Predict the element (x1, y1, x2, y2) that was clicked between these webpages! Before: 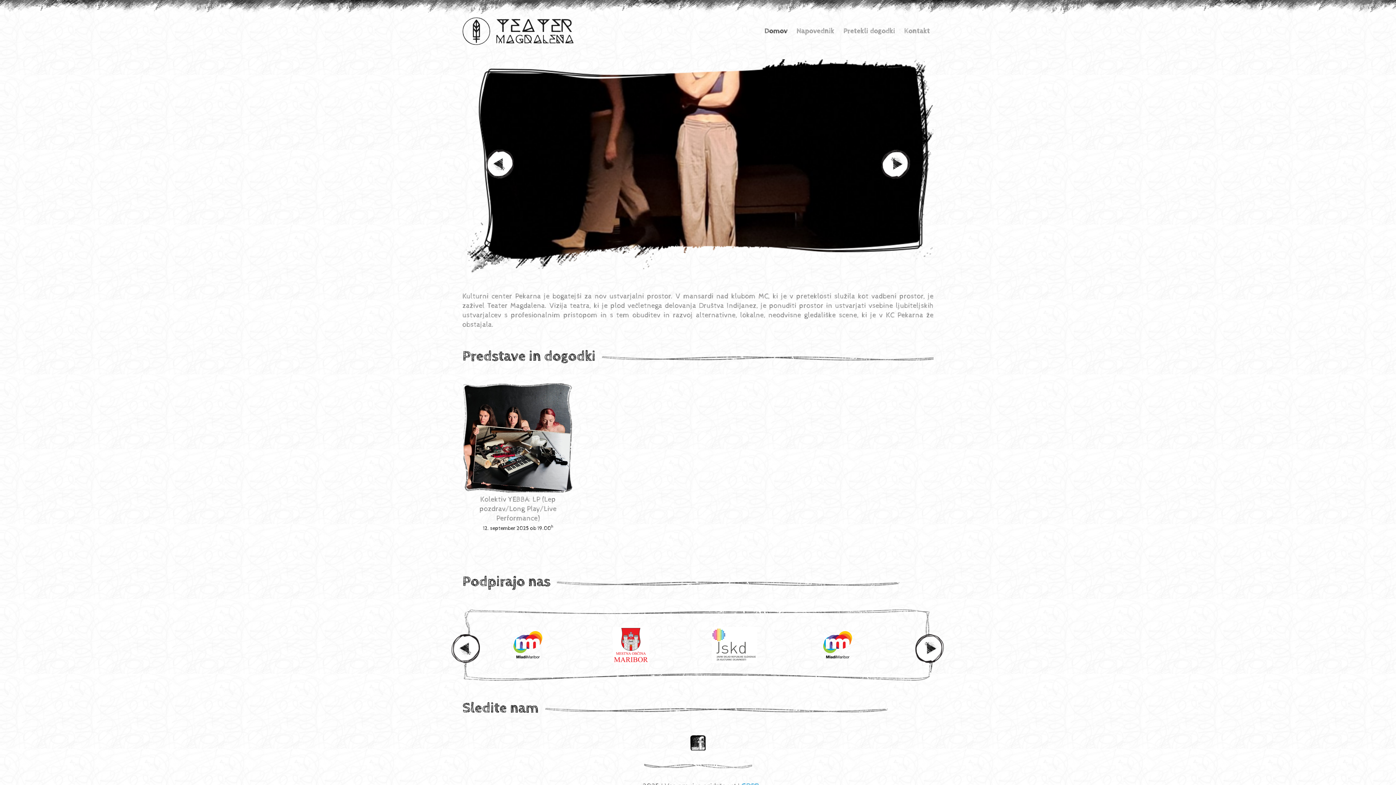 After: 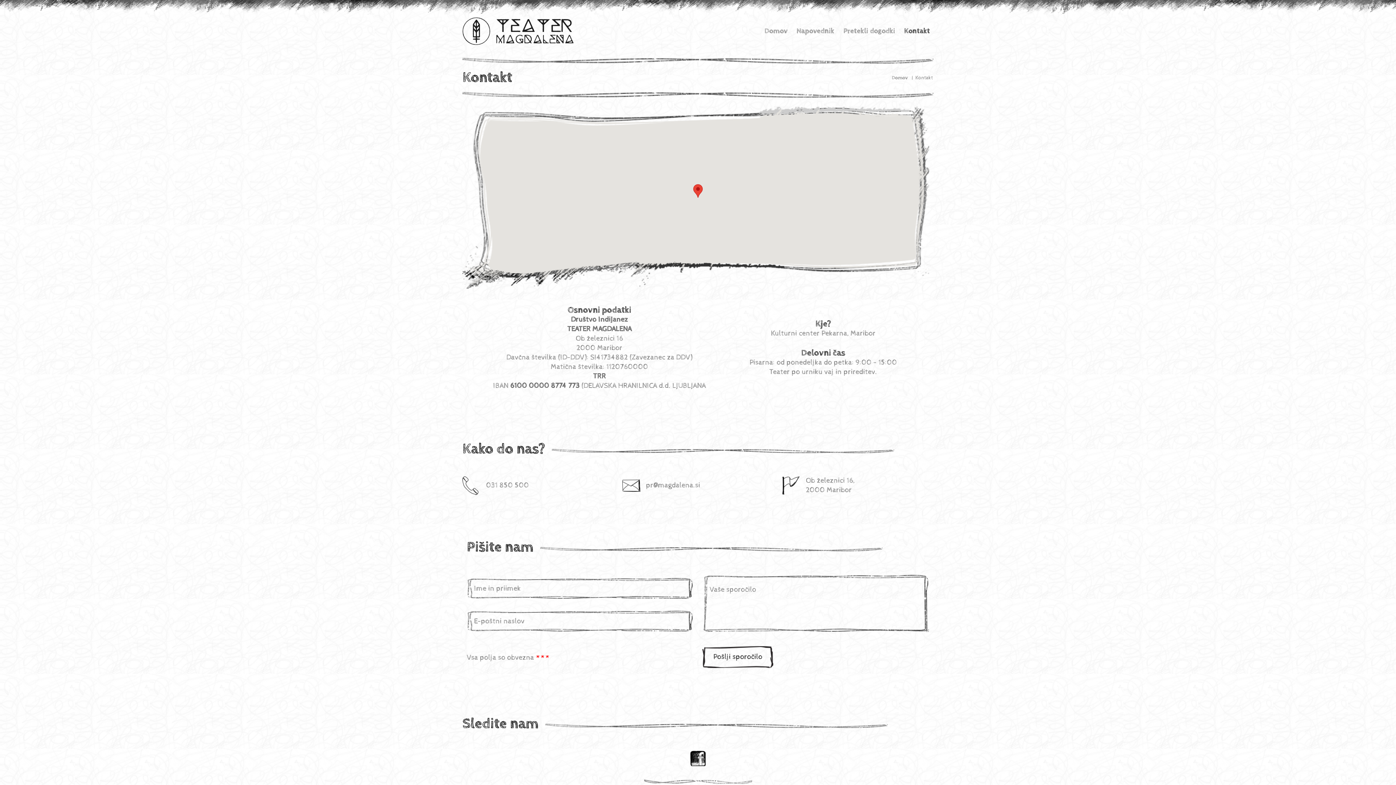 Action: label: Kontakt bbox: (900, 19, 933, 43)